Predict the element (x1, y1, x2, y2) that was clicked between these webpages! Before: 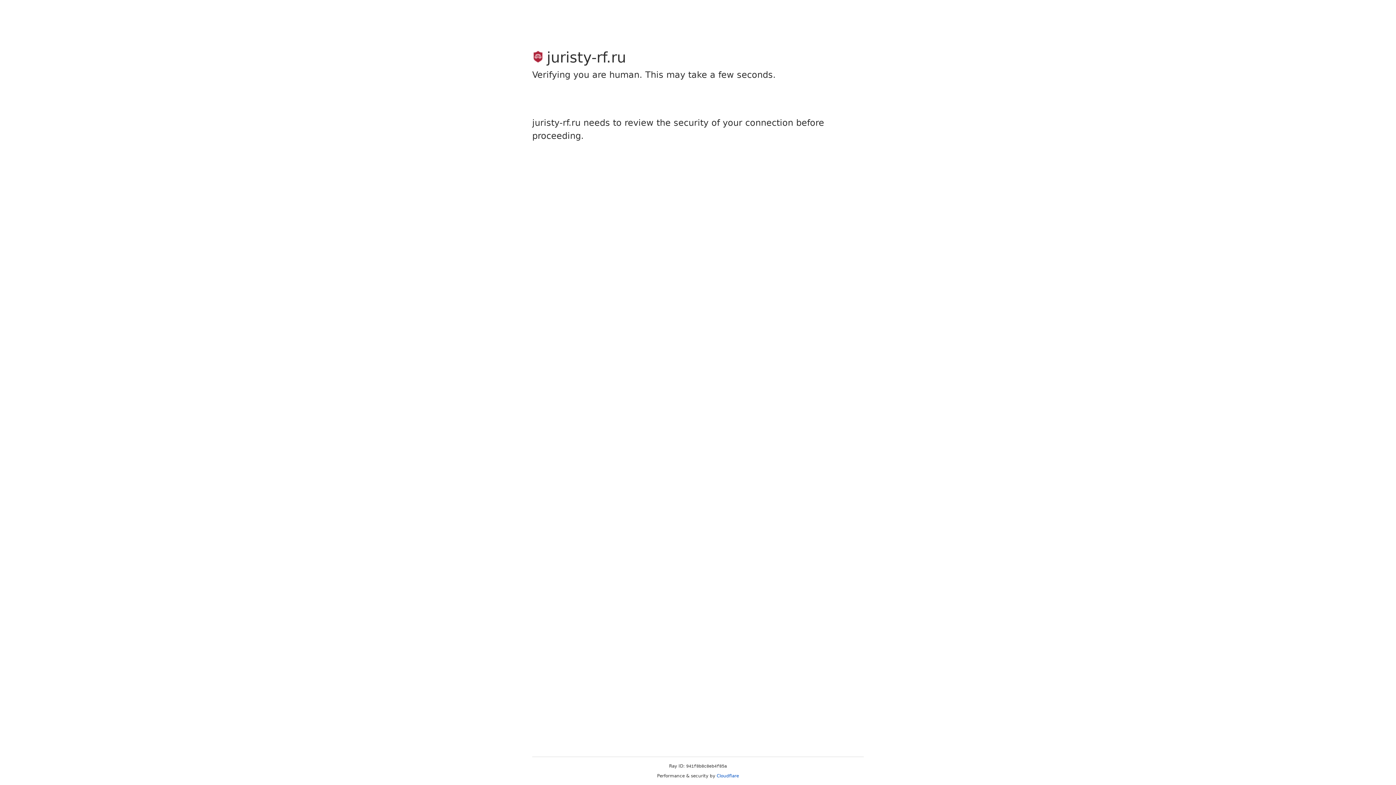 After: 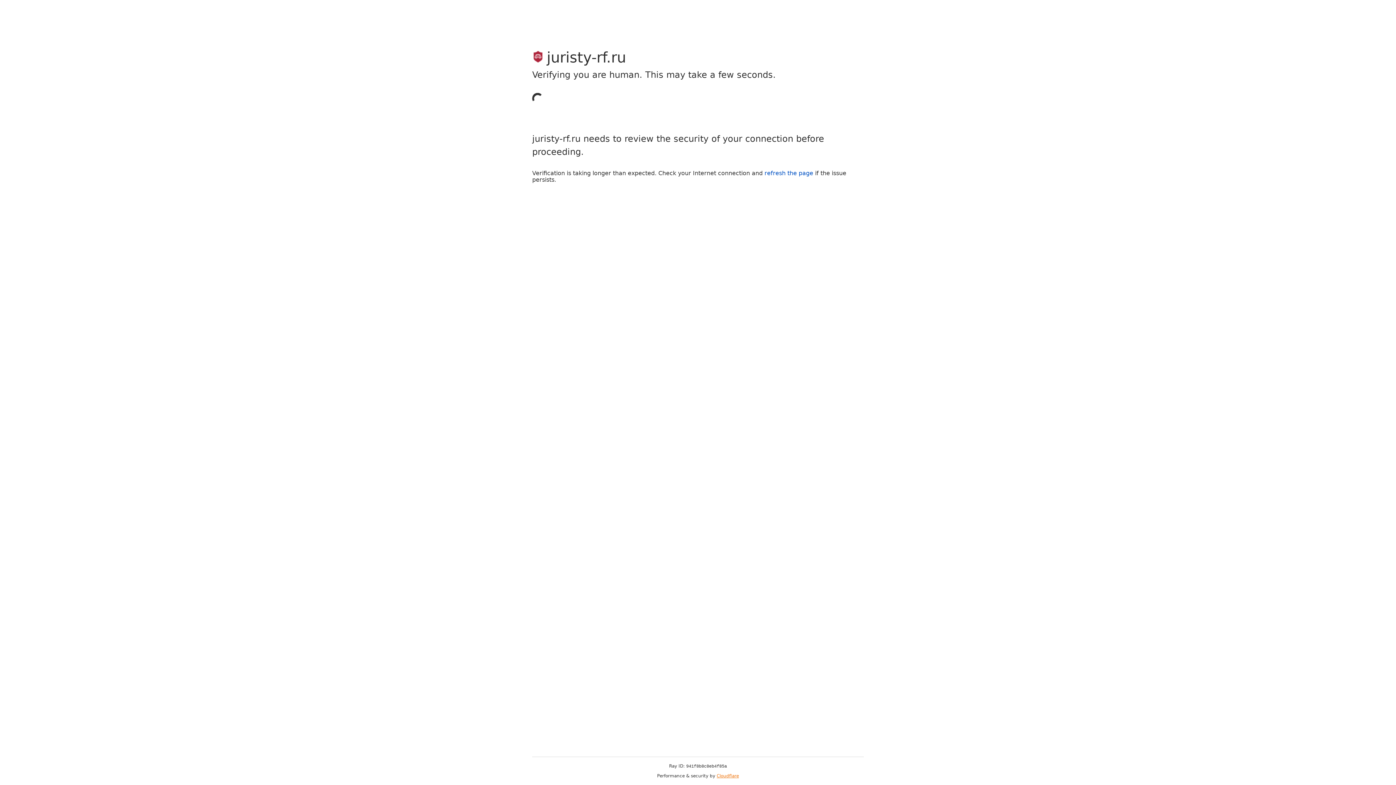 Action: bbox: (716, 773, 739, 778) label: Cloudflare